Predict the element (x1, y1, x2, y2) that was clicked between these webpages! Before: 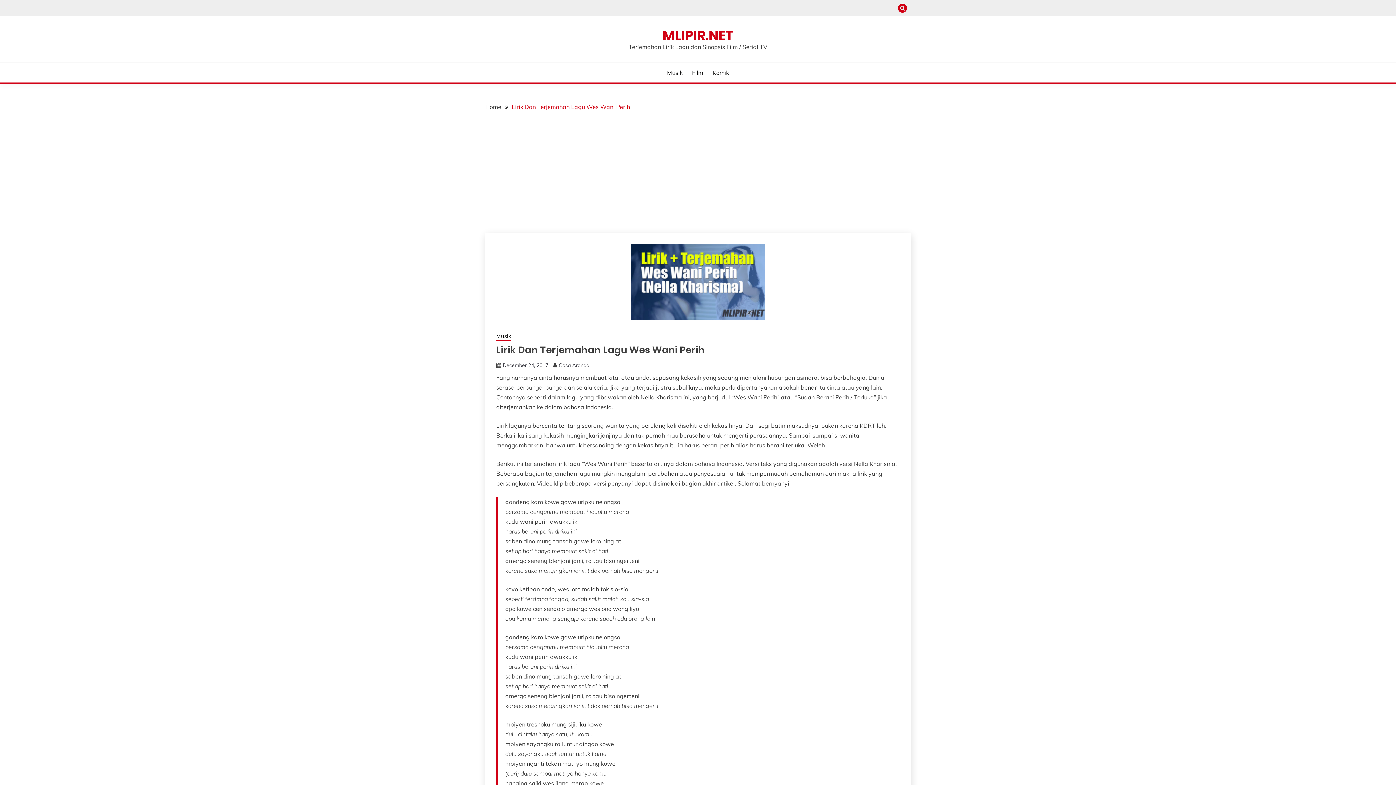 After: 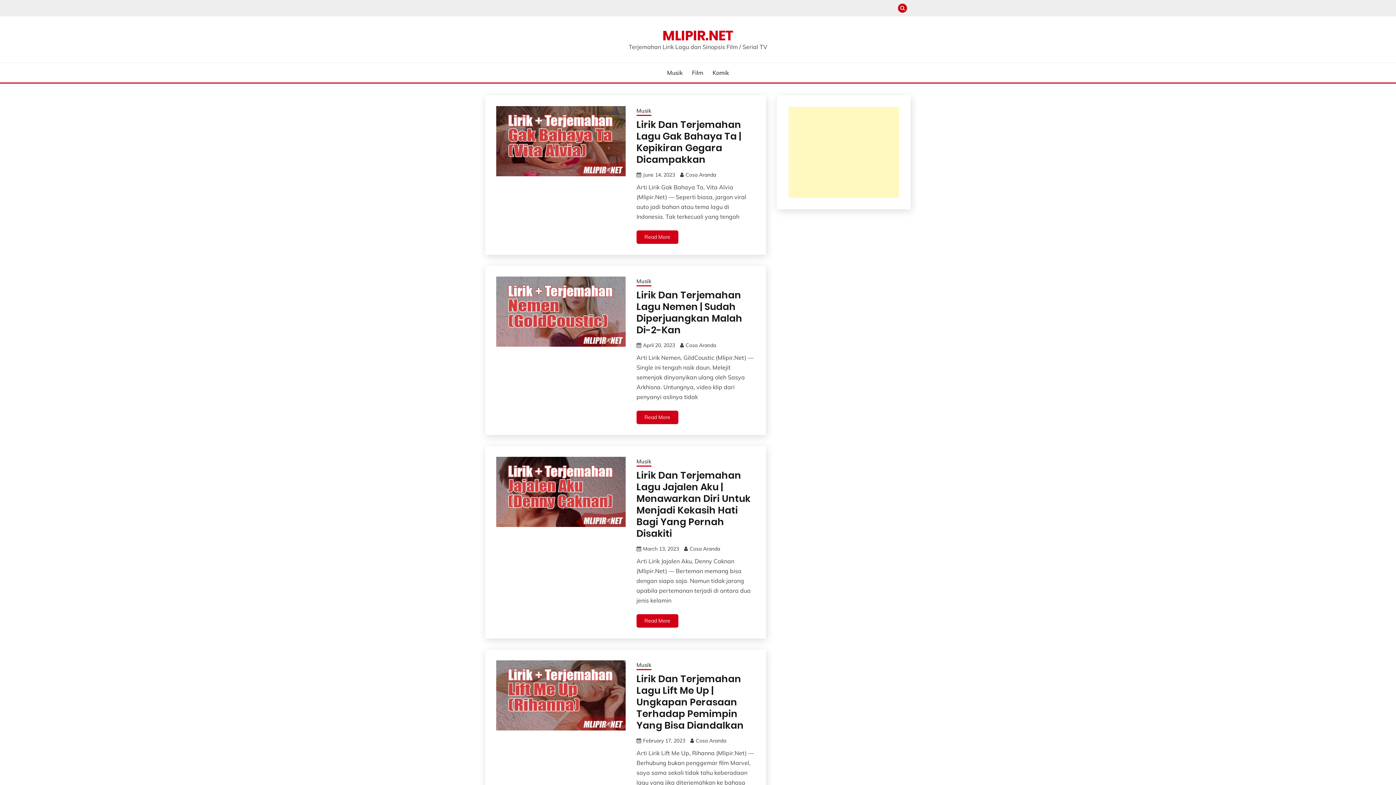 Action: bbox: (485, 103, 501, 110) label: Home